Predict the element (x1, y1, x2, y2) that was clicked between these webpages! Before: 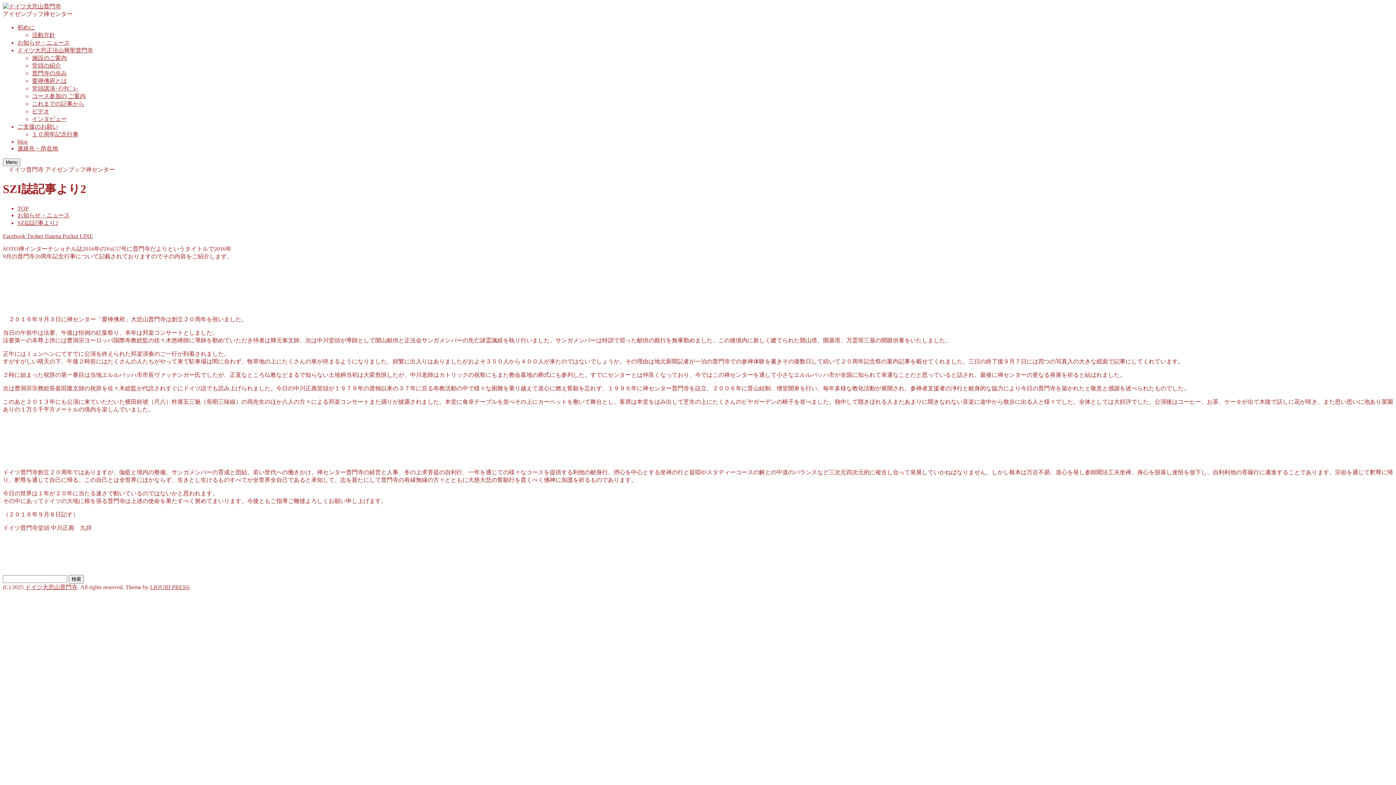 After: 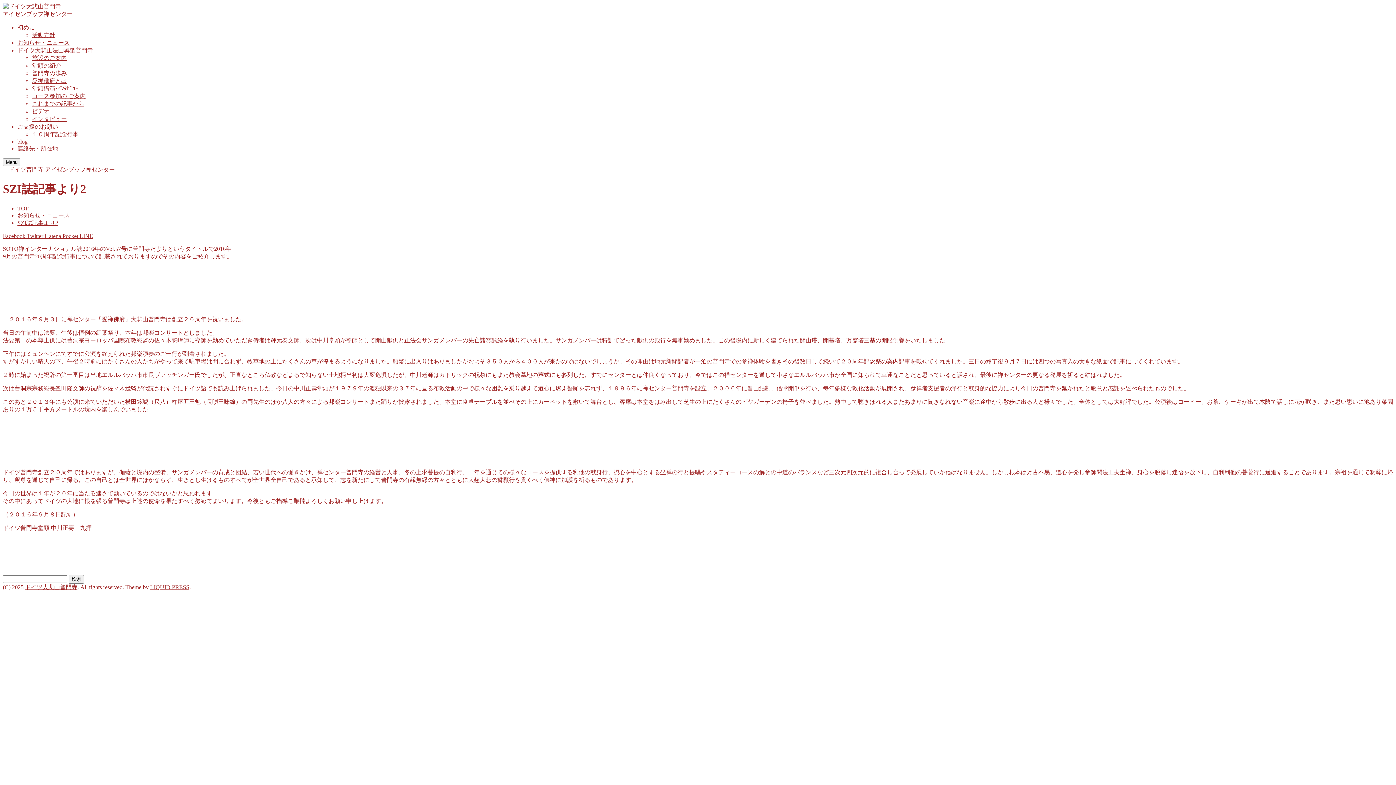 Action: label: Facebook bbox: (2, 233, 25, 239)